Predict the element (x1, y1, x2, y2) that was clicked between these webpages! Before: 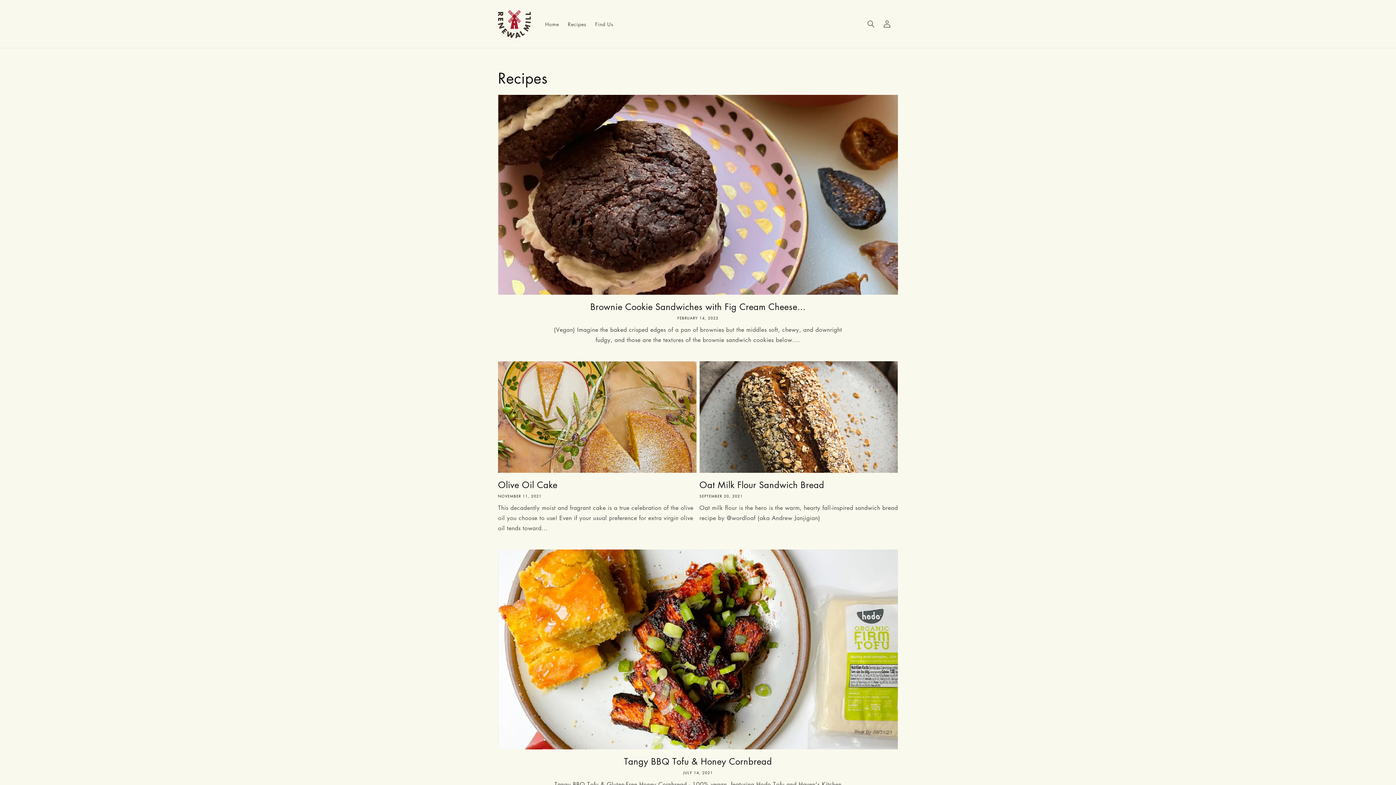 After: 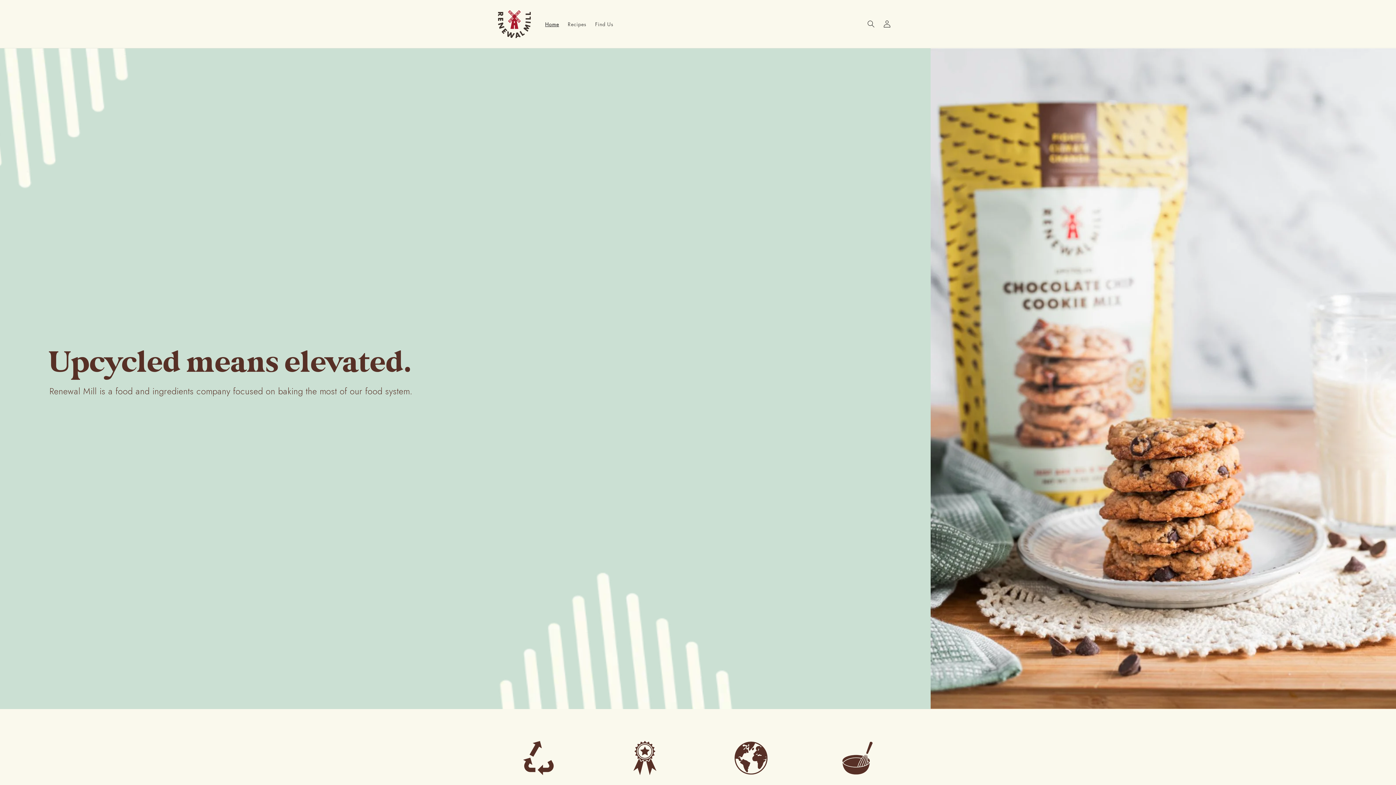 Action: label: Home bbox: (540, 16, 563, 31)